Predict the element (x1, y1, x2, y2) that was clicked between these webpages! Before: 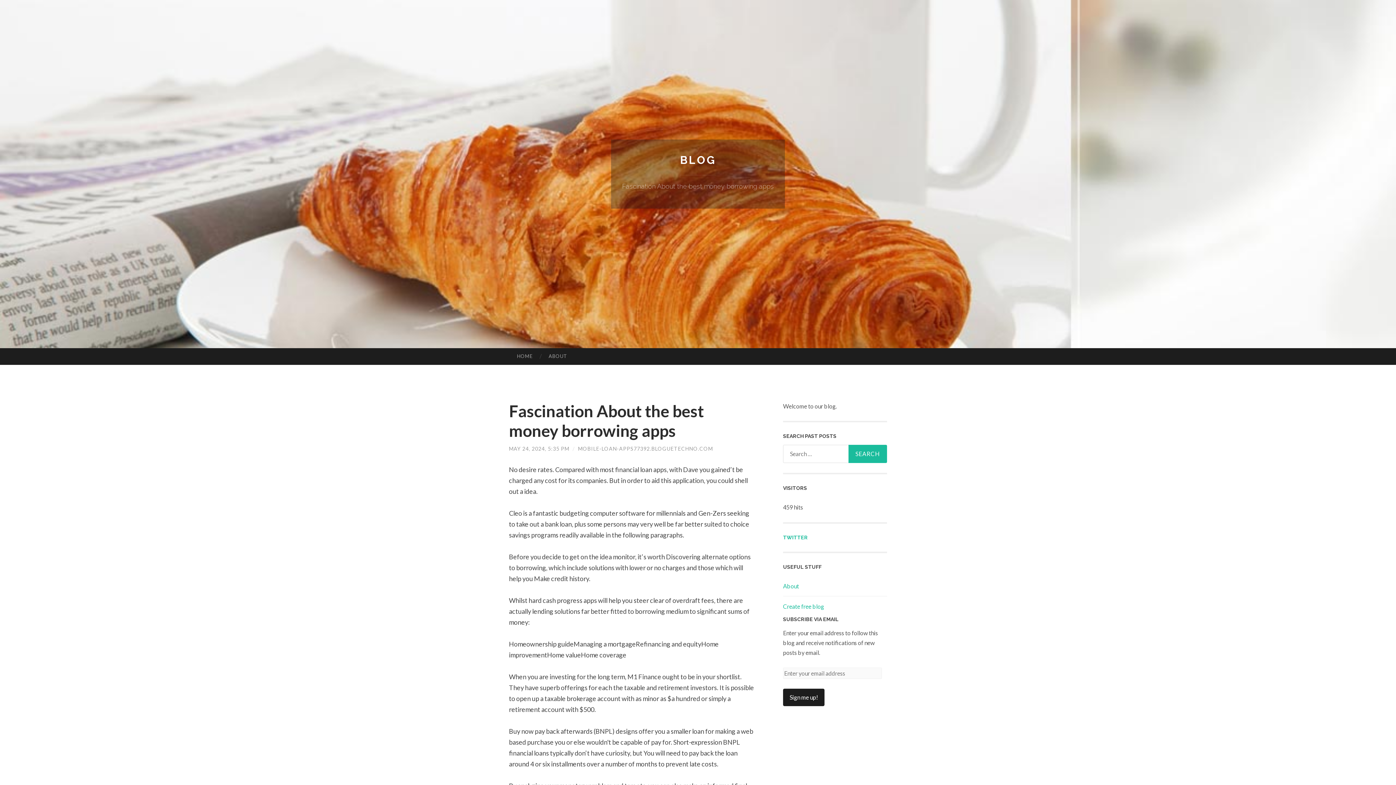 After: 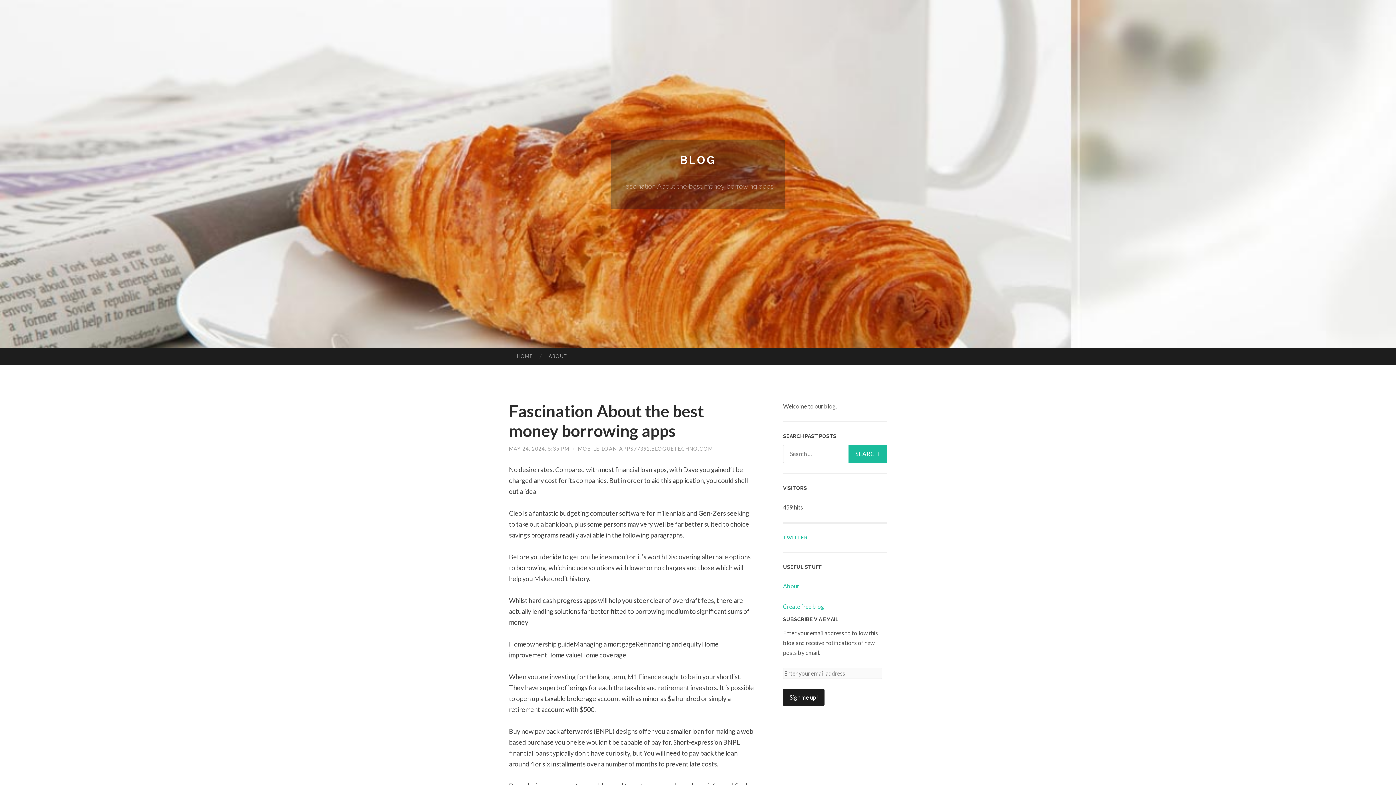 Action: bbox: (783, 603, 824, 610) label: Create free blog